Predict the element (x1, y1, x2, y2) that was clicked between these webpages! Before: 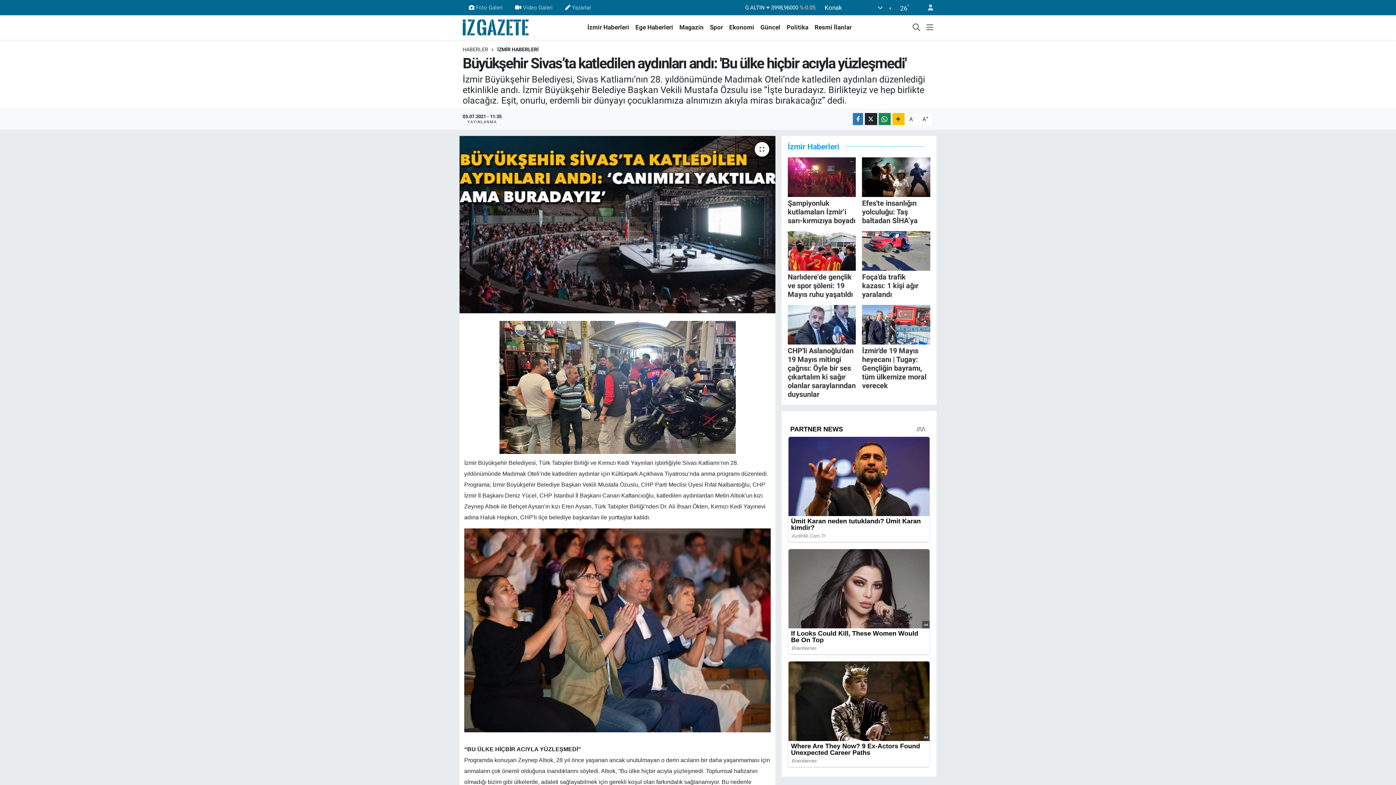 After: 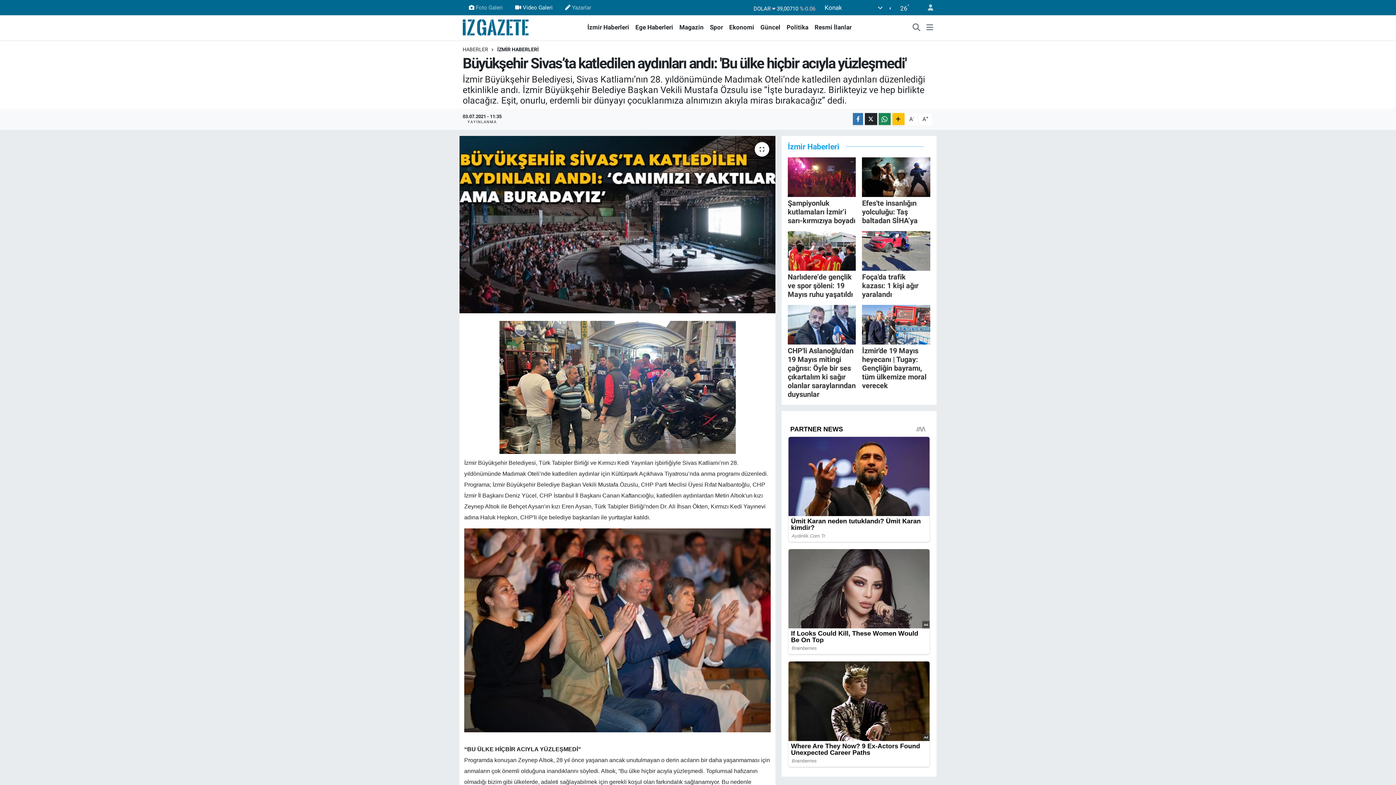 Action: label: Video Galeri bbox: (509, 0, 559, 14)